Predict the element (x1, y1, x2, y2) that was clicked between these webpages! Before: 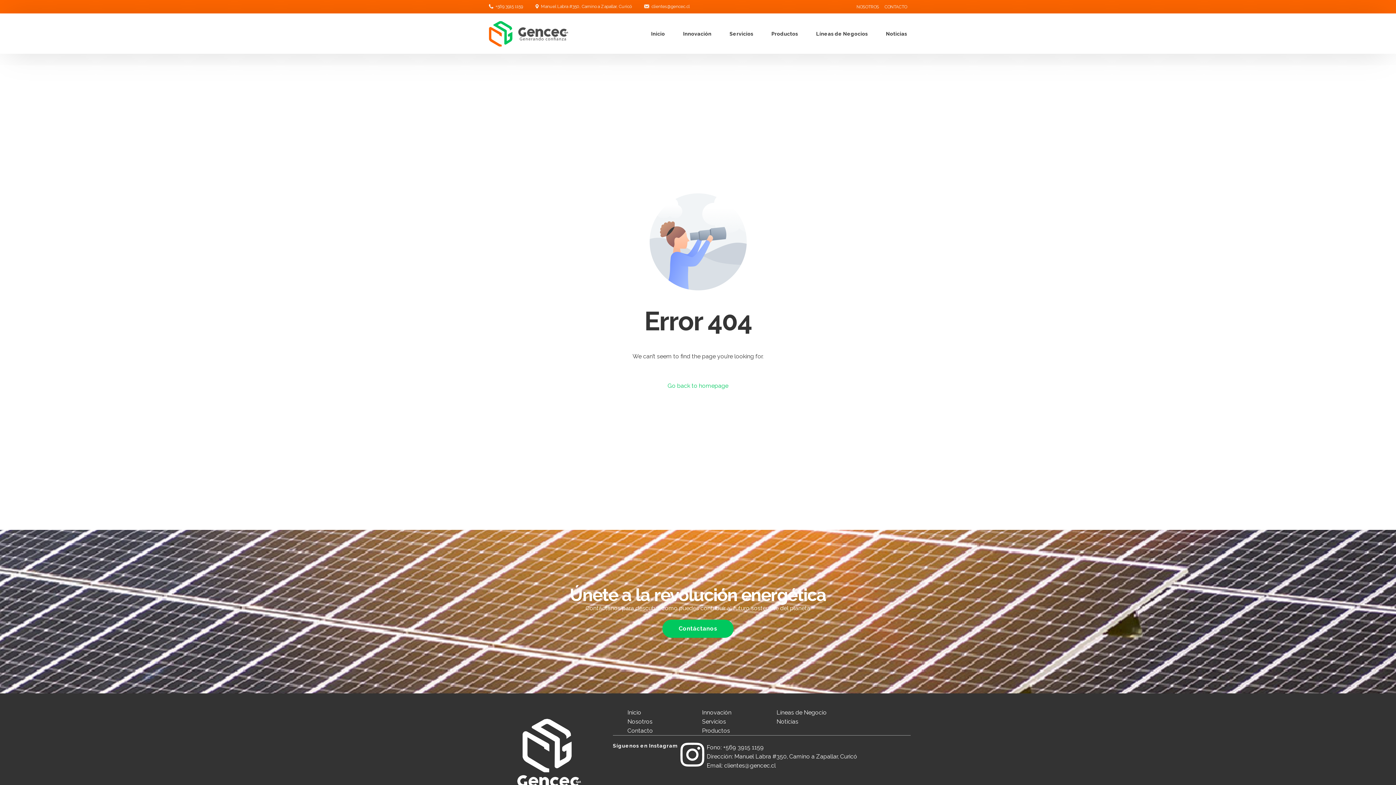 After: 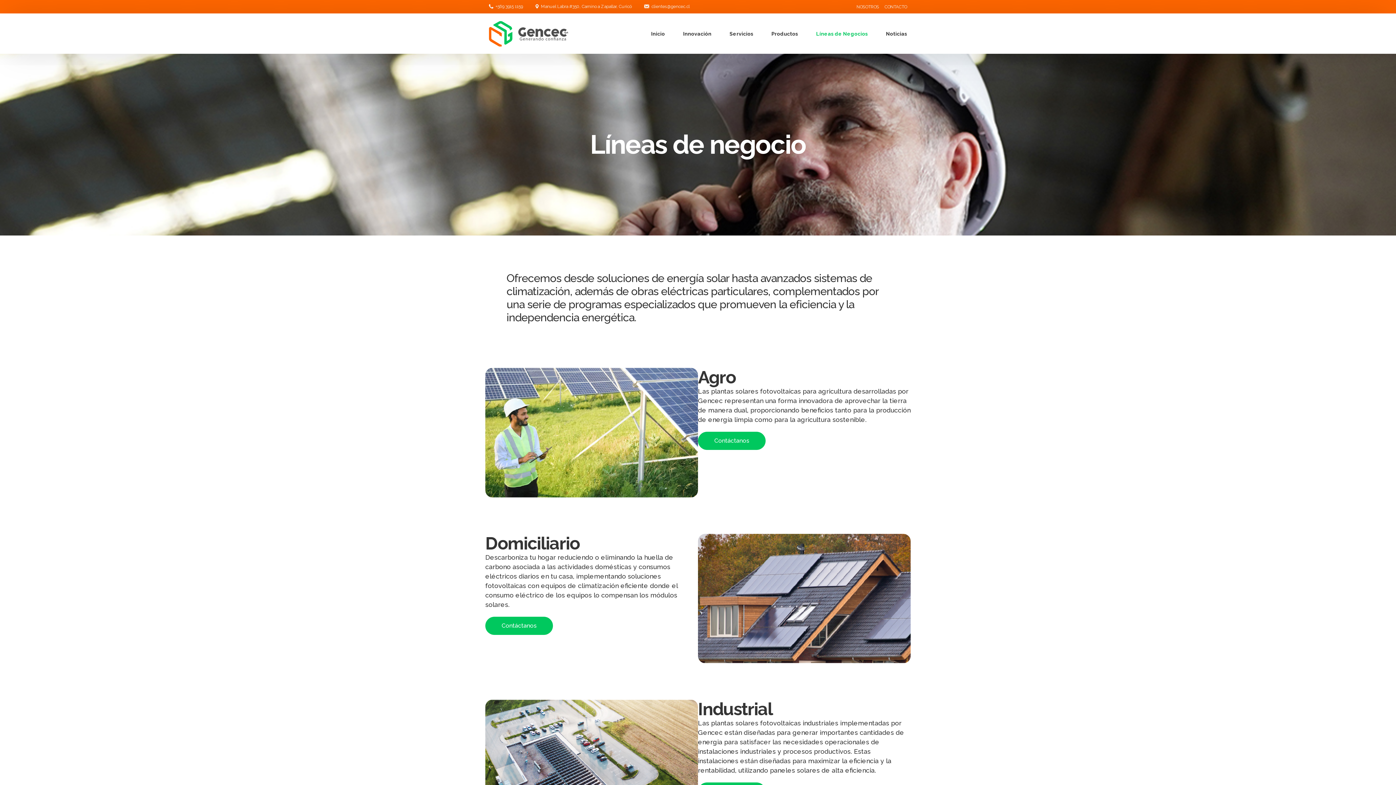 Action: label: Líneas de Negocio bbox: (776, 708, 851, 717)